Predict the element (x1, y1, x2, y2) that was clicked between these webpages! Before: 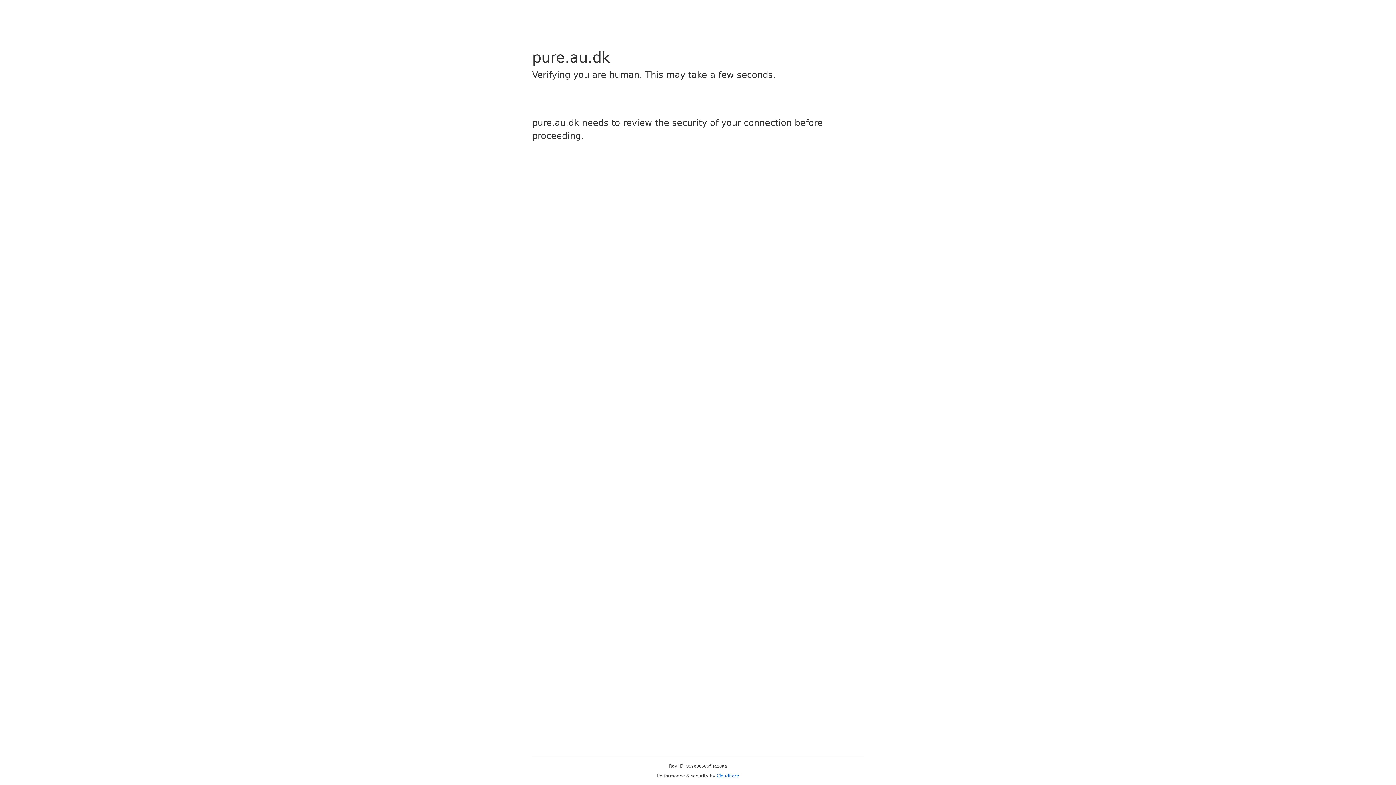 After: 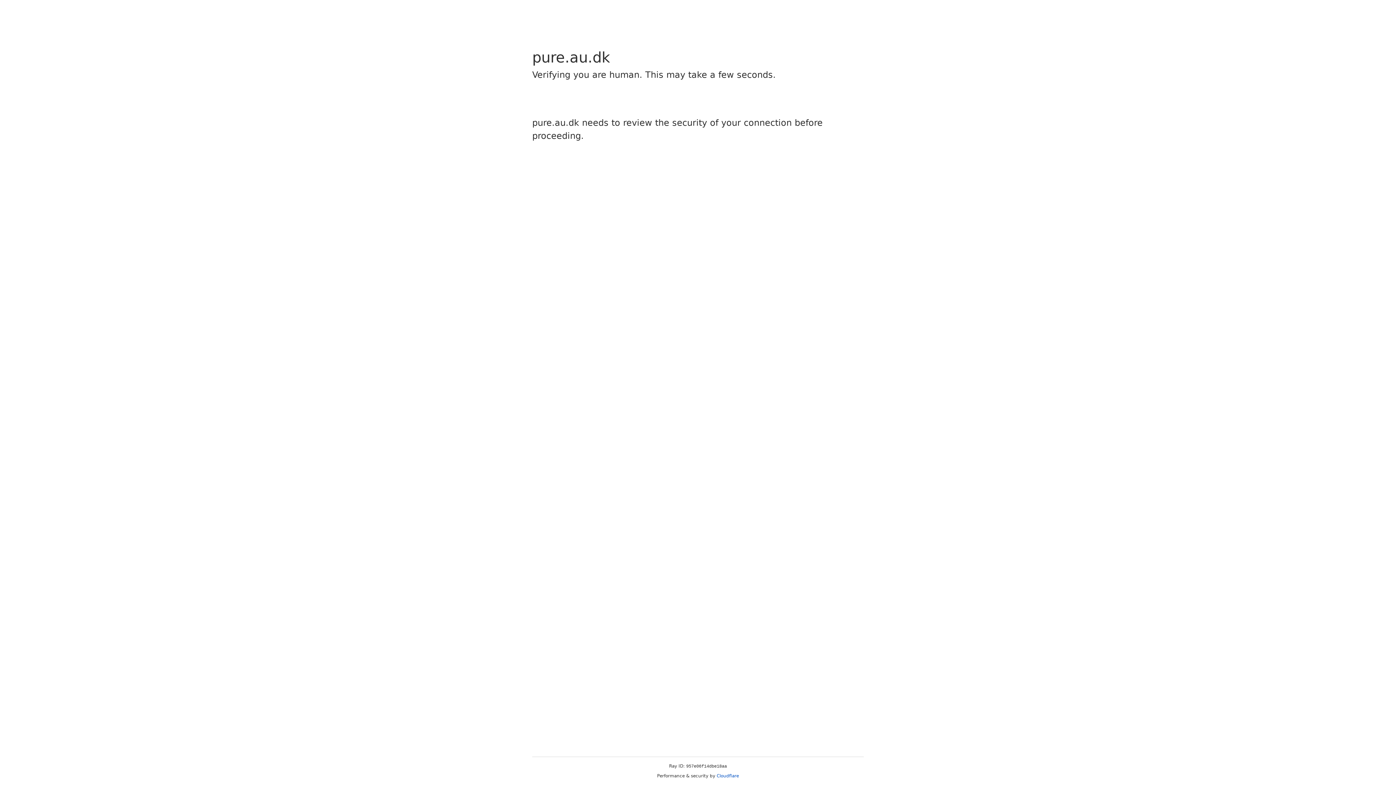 Action: bbox: (716, 773, 739, 778) label: Cloudflare